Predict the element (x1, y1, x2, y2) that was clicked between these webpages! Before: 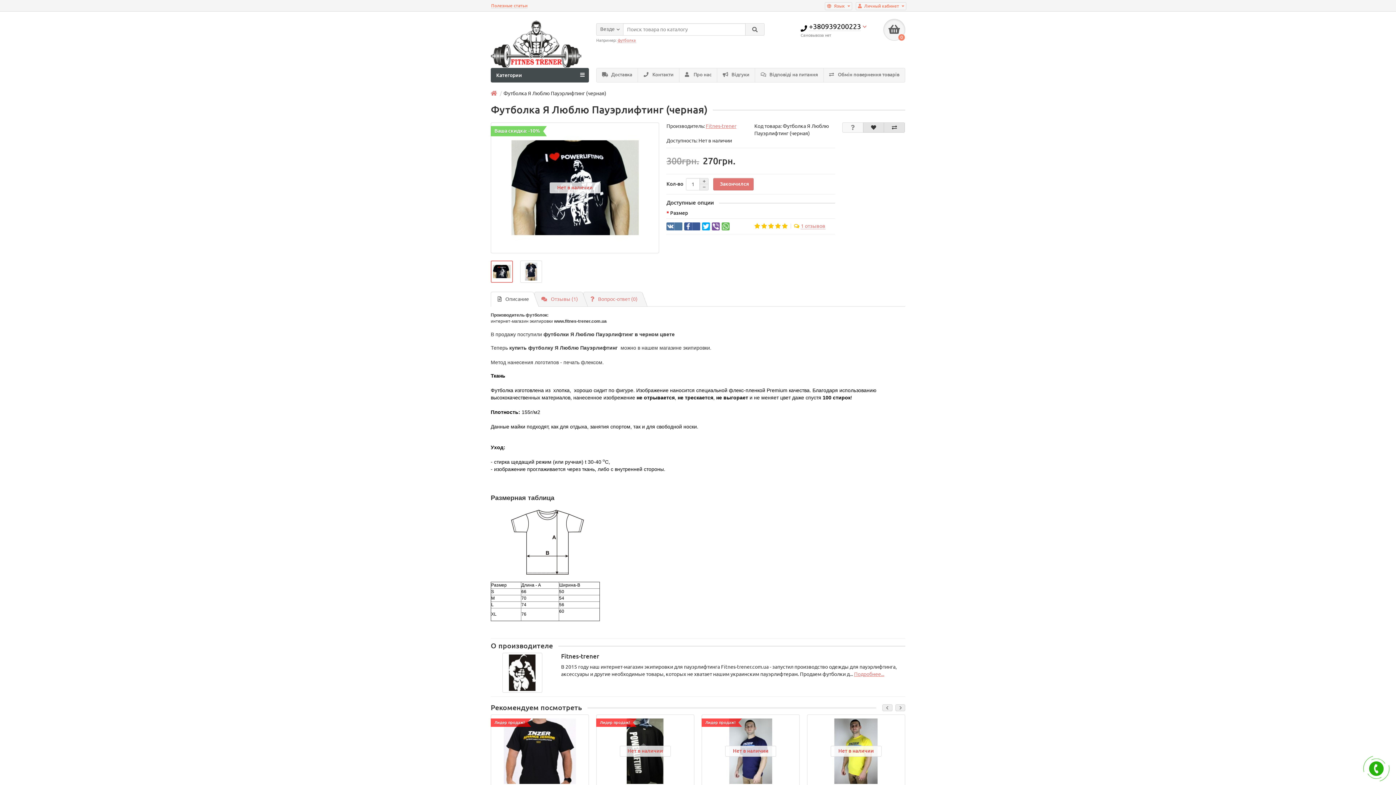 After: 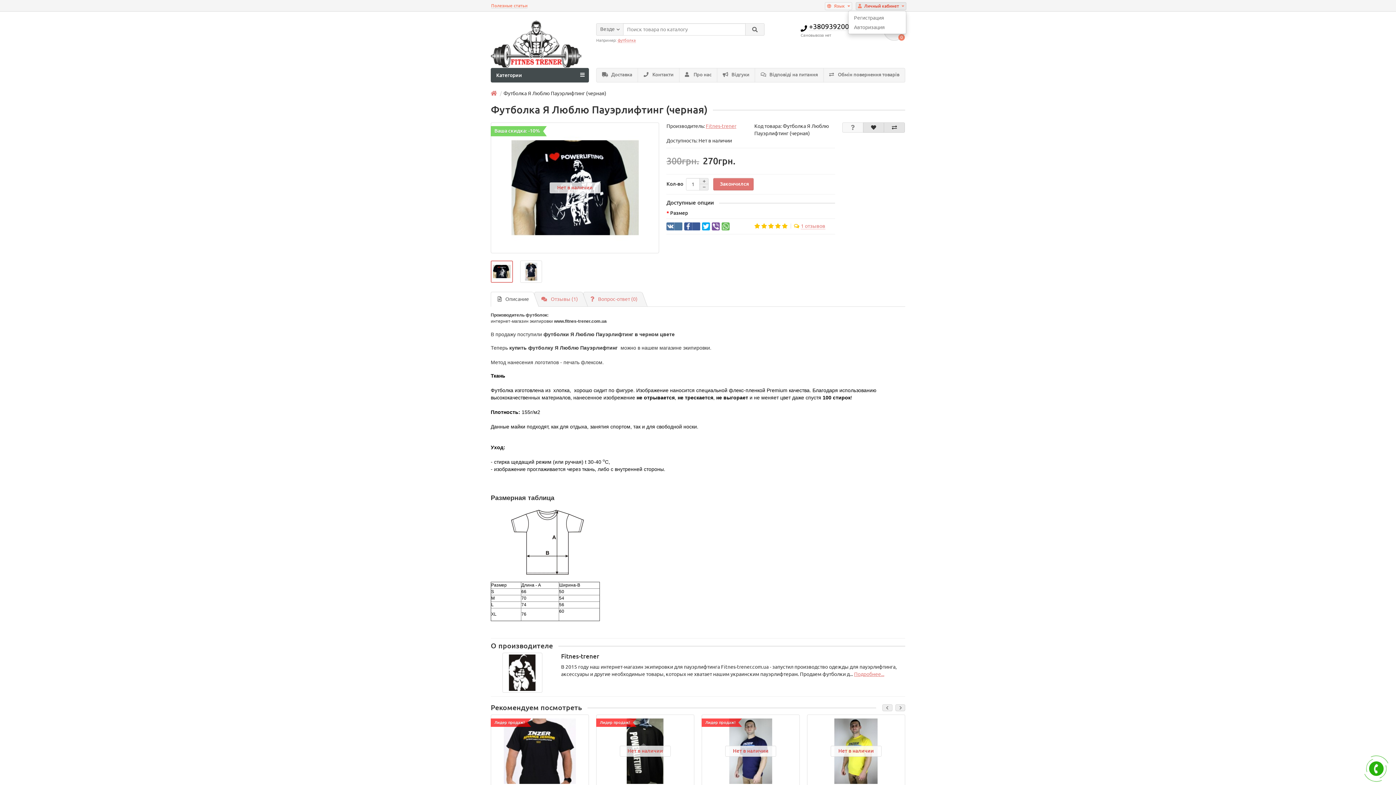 Action: label:  Личный кабинет  bbox: (856, 2, 906, 10)